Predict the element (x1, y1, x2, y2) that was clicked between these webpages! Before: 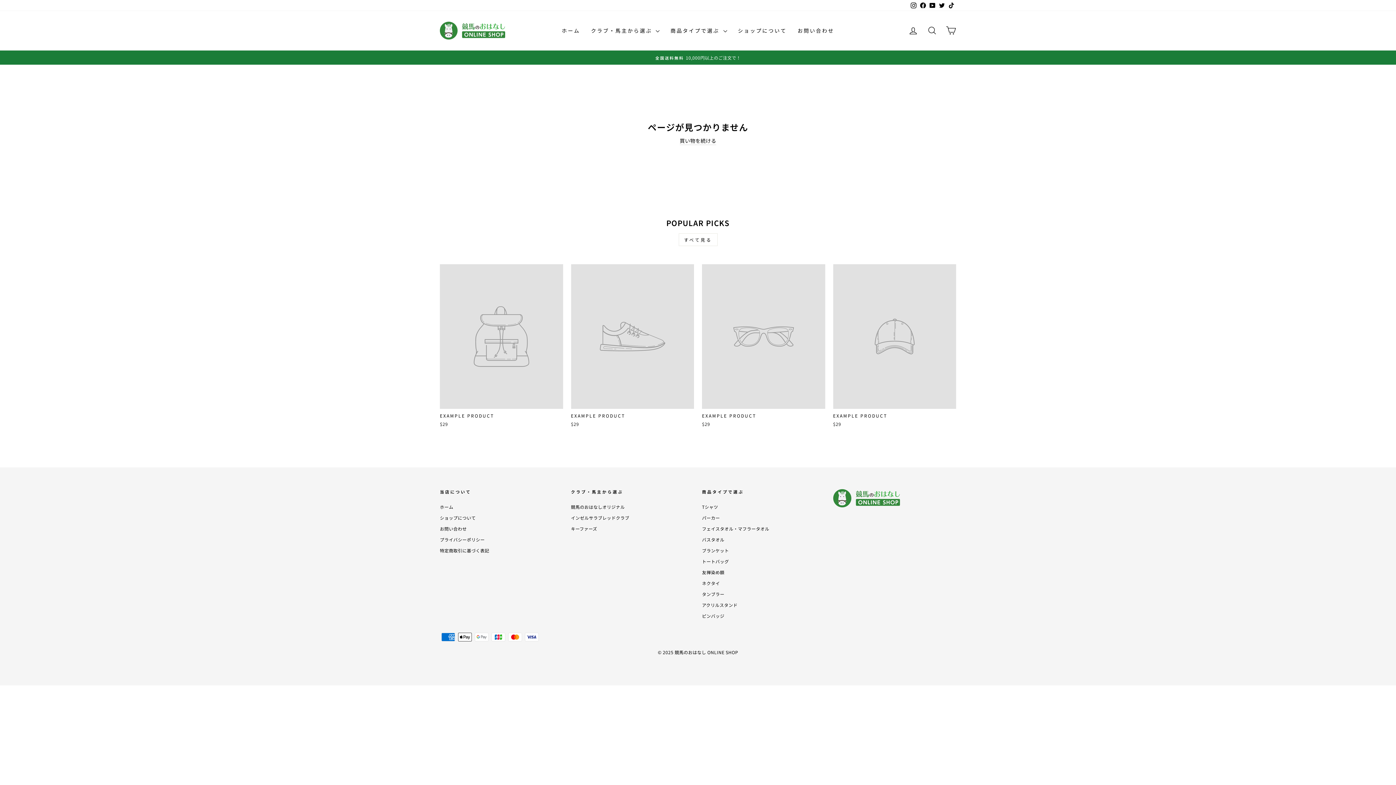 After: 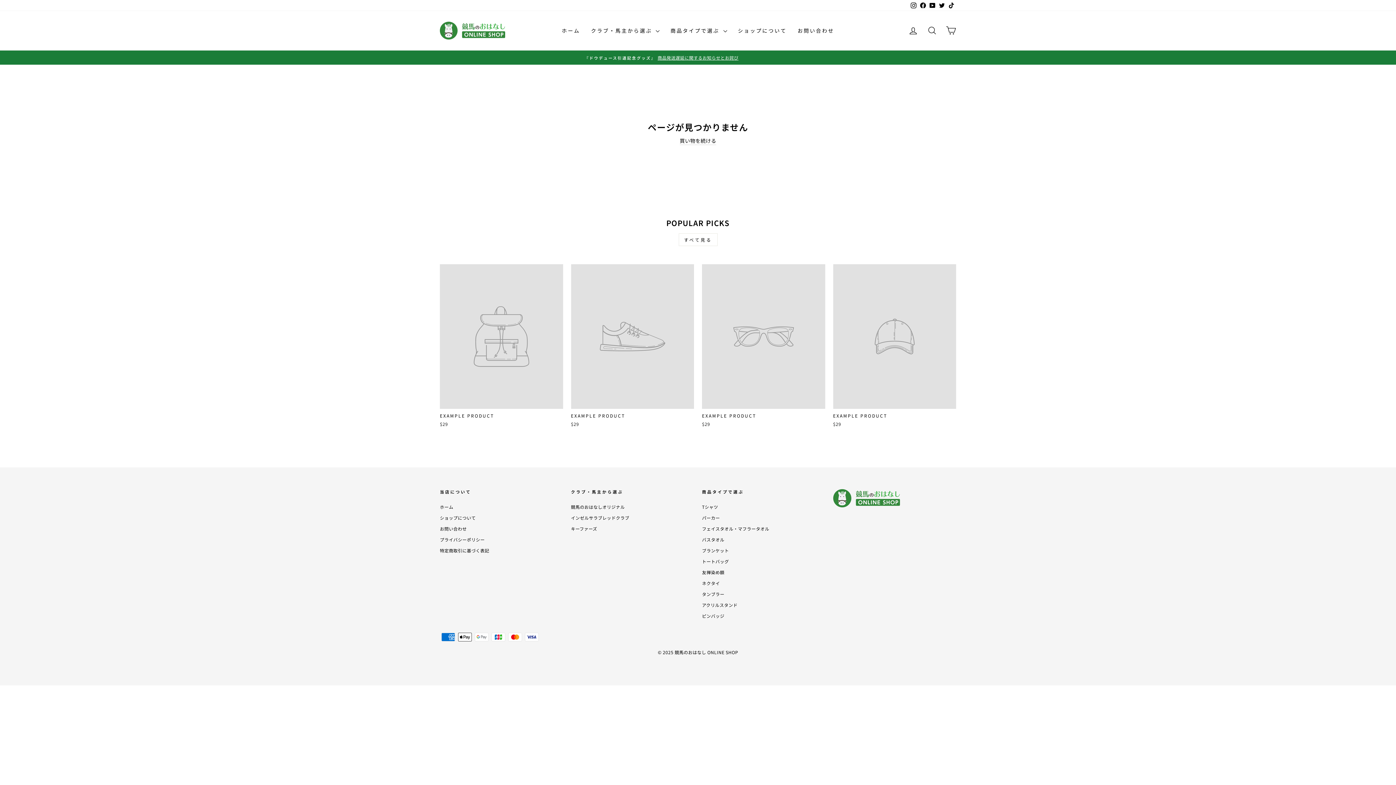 Action: bbox: (946, 0, 956, 10) label: TikTok